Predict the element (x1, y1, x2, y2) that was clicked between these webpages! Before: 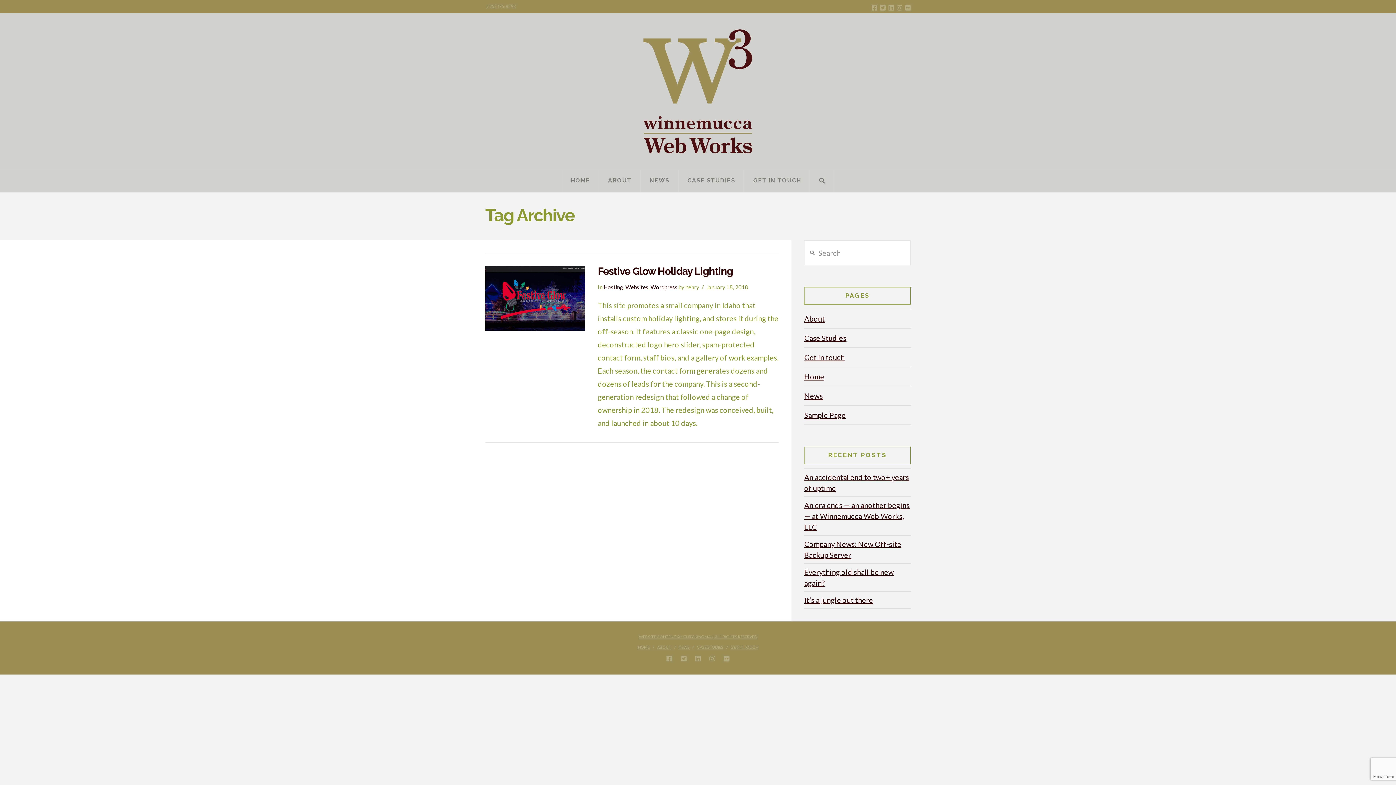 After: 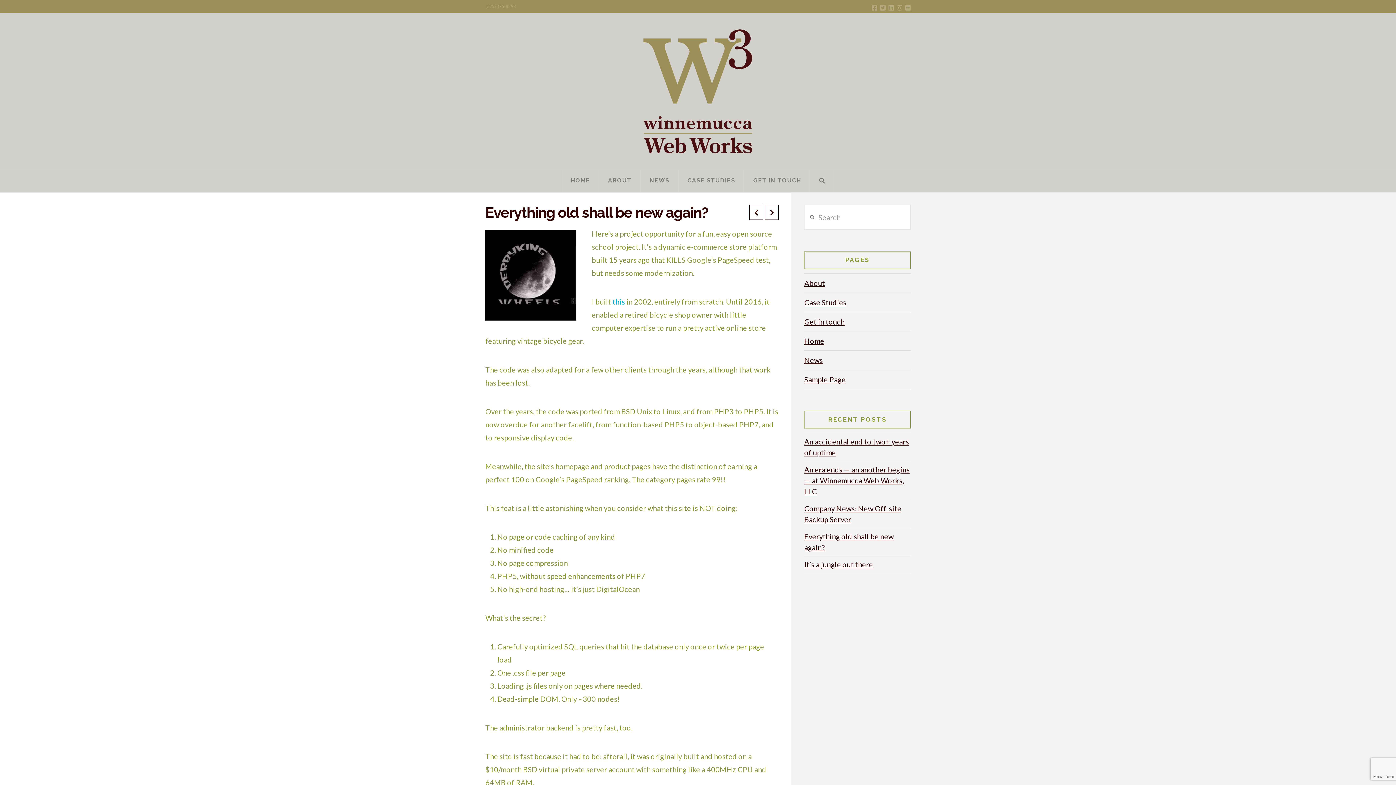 Action: label: Everything old shall be new again? bbox: (804, 564, 893, 590)